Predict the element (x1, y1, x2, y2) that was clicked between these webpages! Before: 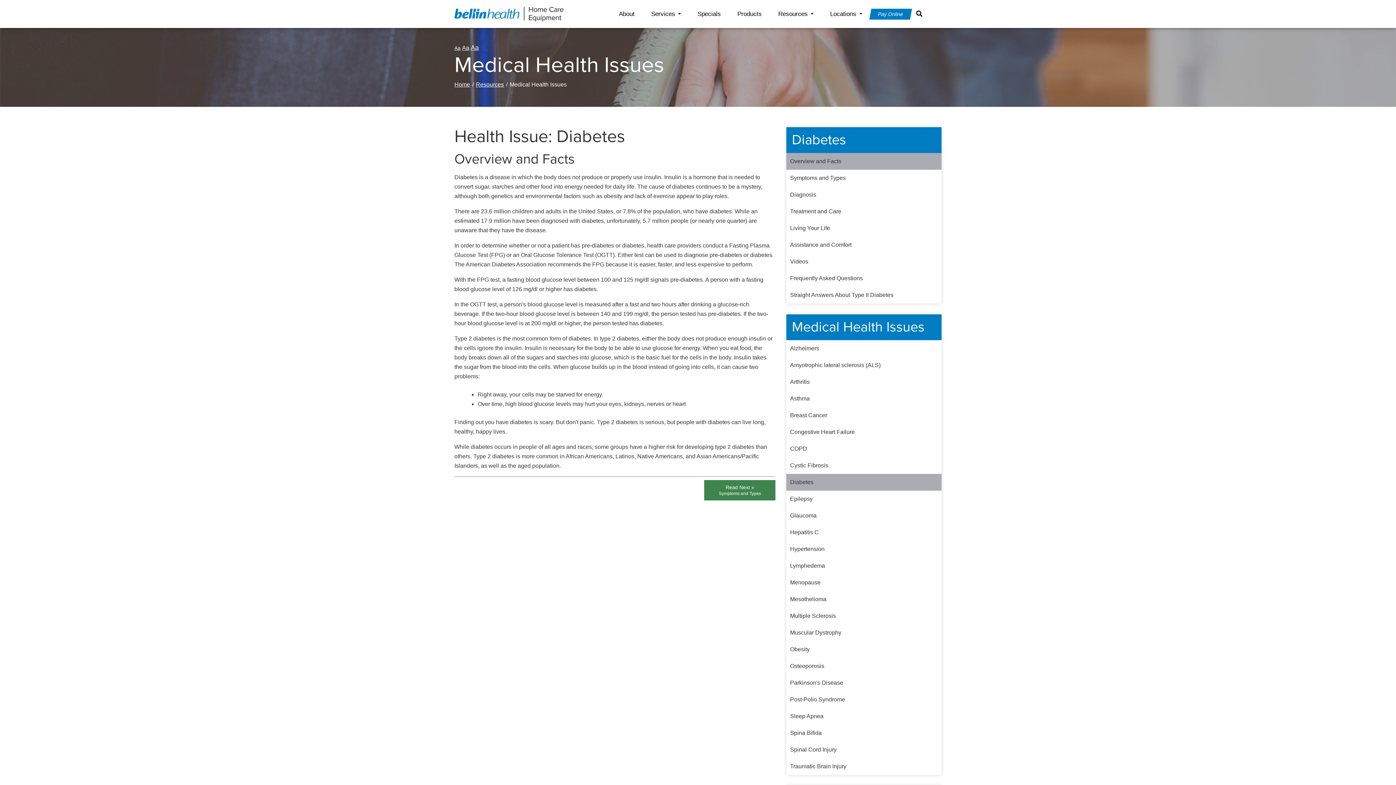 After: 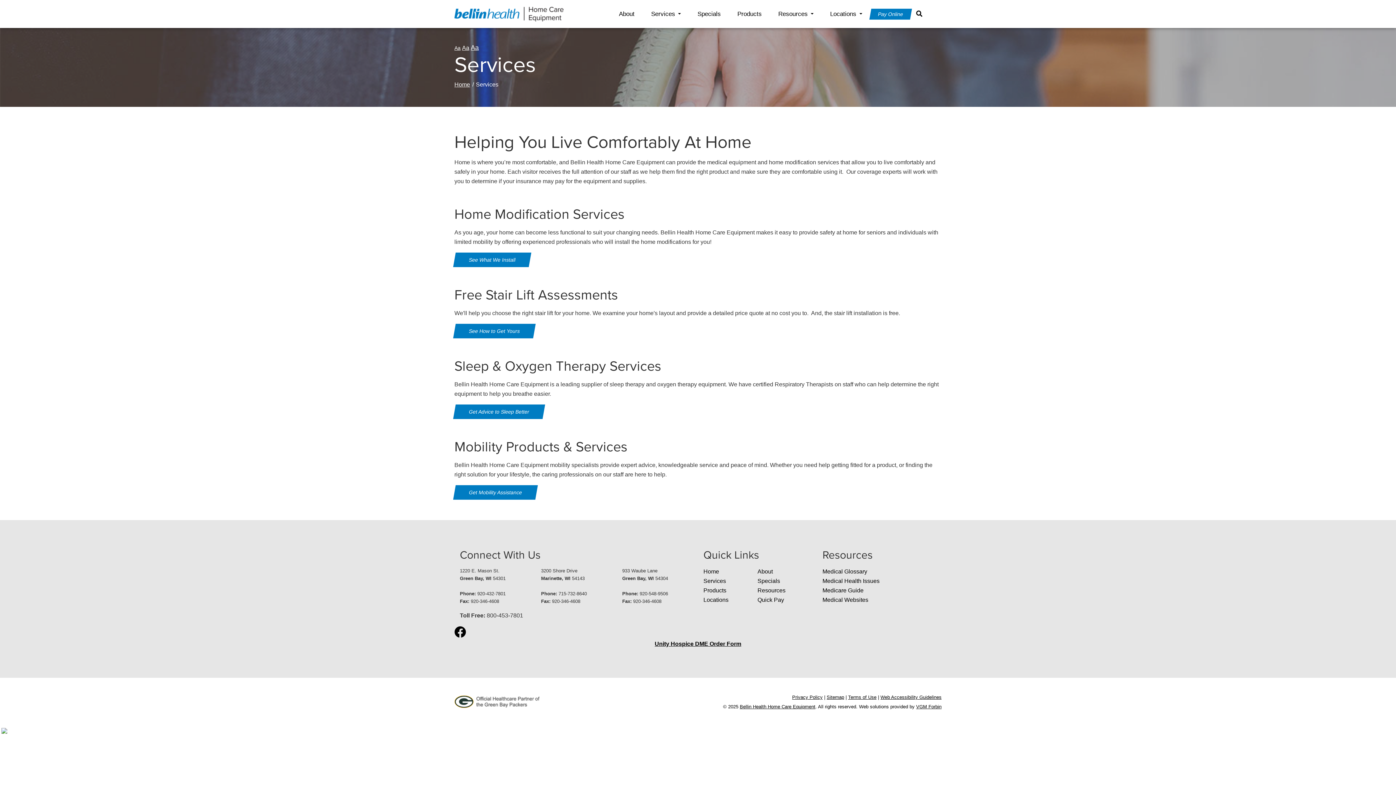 Action: label: Services bbox: (643, 5, 689, 22)